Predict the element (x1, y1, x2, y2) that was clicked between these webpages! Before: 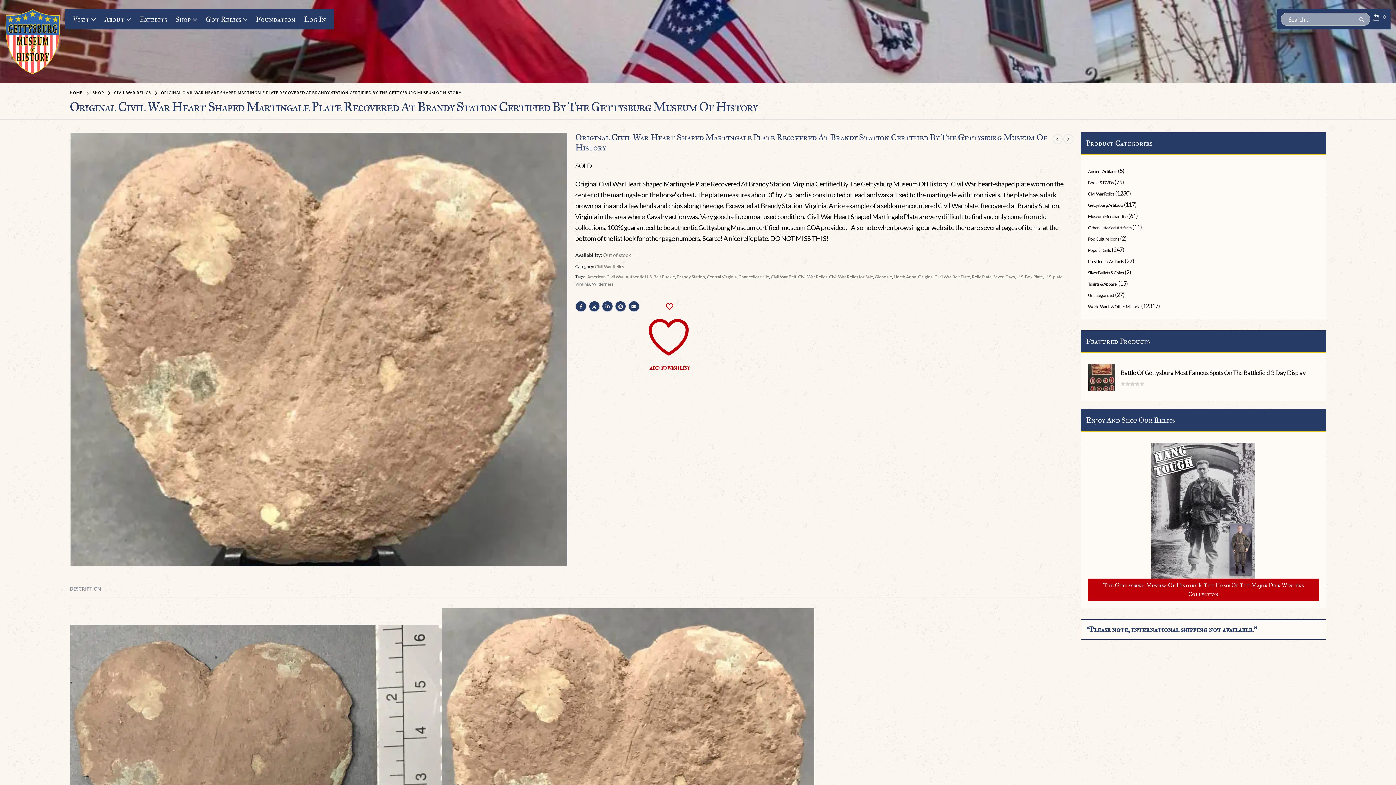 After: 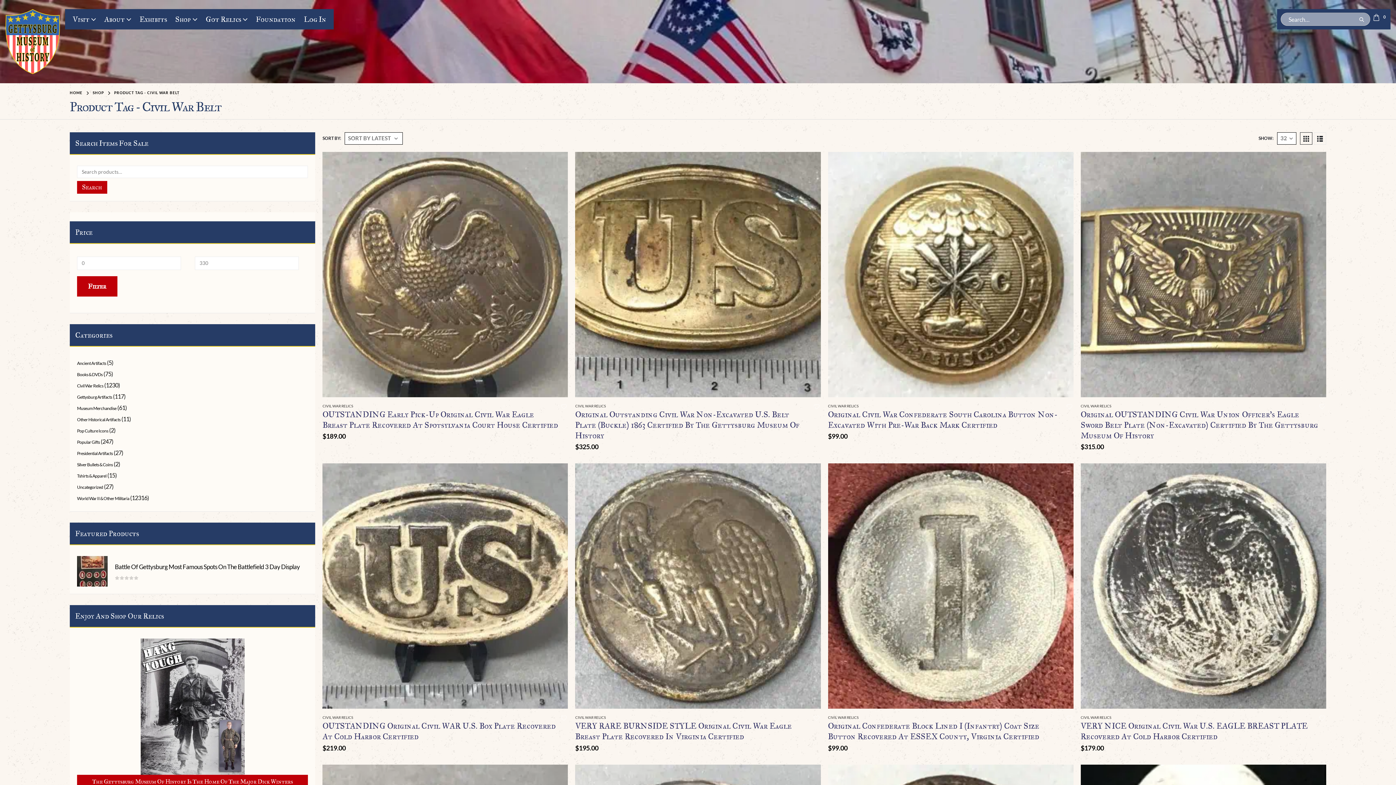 Action: label: Civil War Belt bbox: (771, 273, 796, 280)